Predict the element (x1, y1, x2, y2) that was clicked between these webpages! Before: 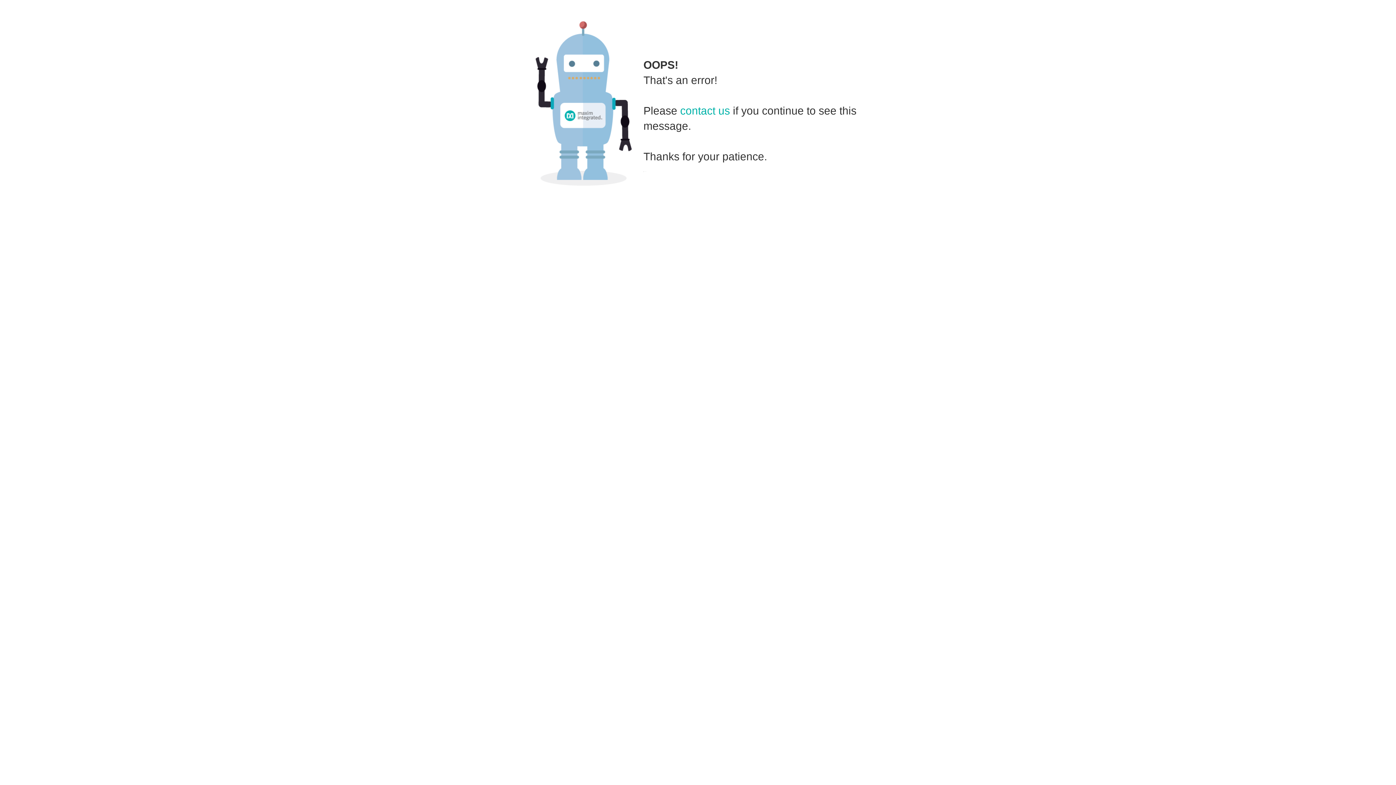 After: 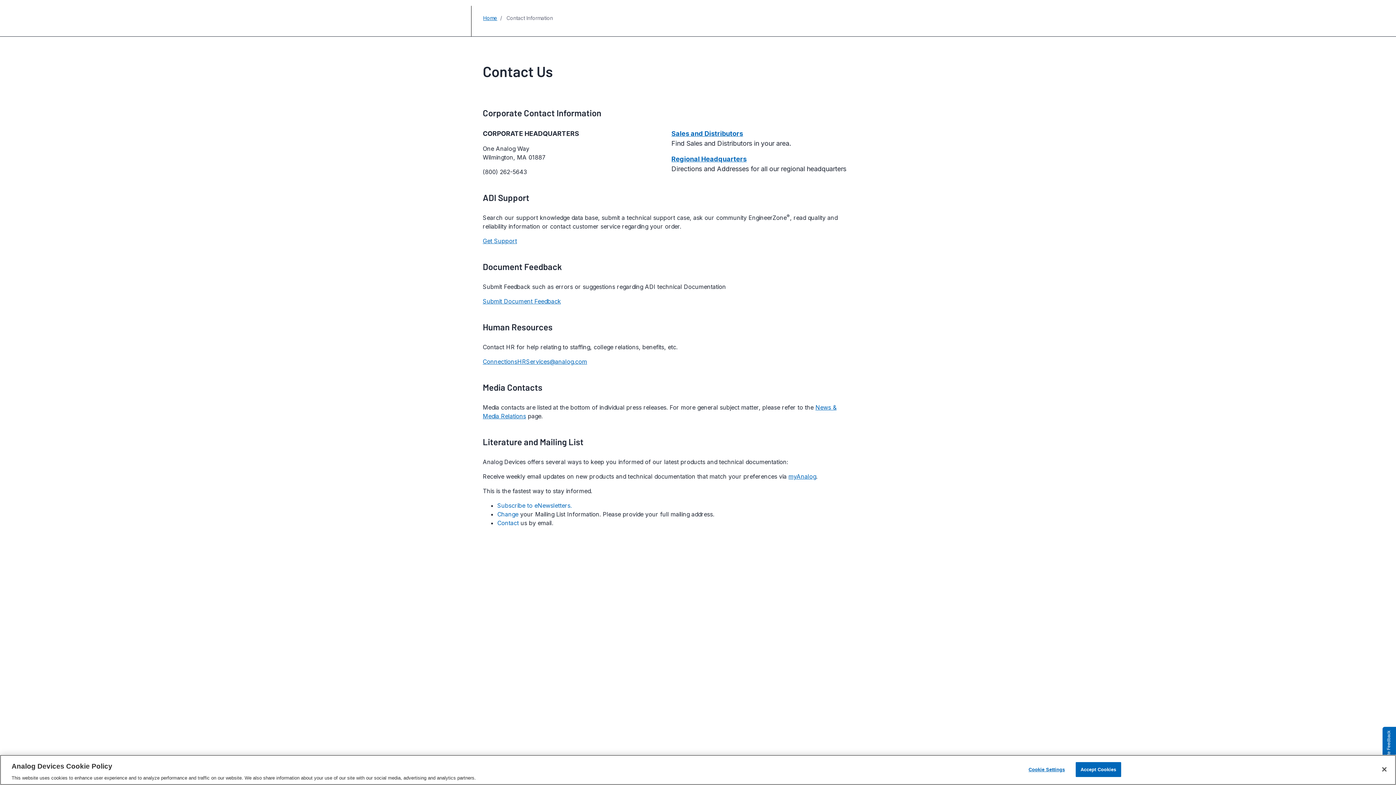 Action: bbox: (680, 104, 730, 116) label: contact us